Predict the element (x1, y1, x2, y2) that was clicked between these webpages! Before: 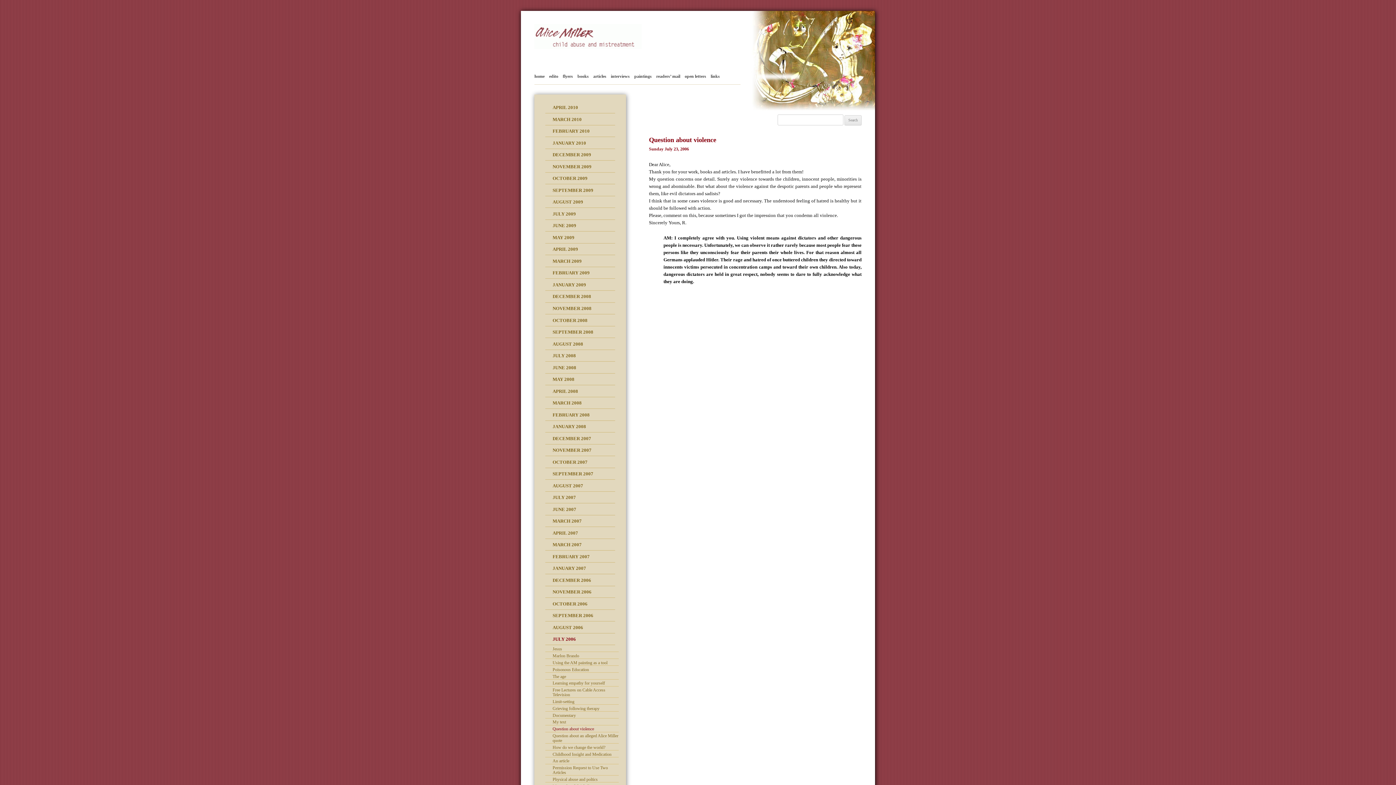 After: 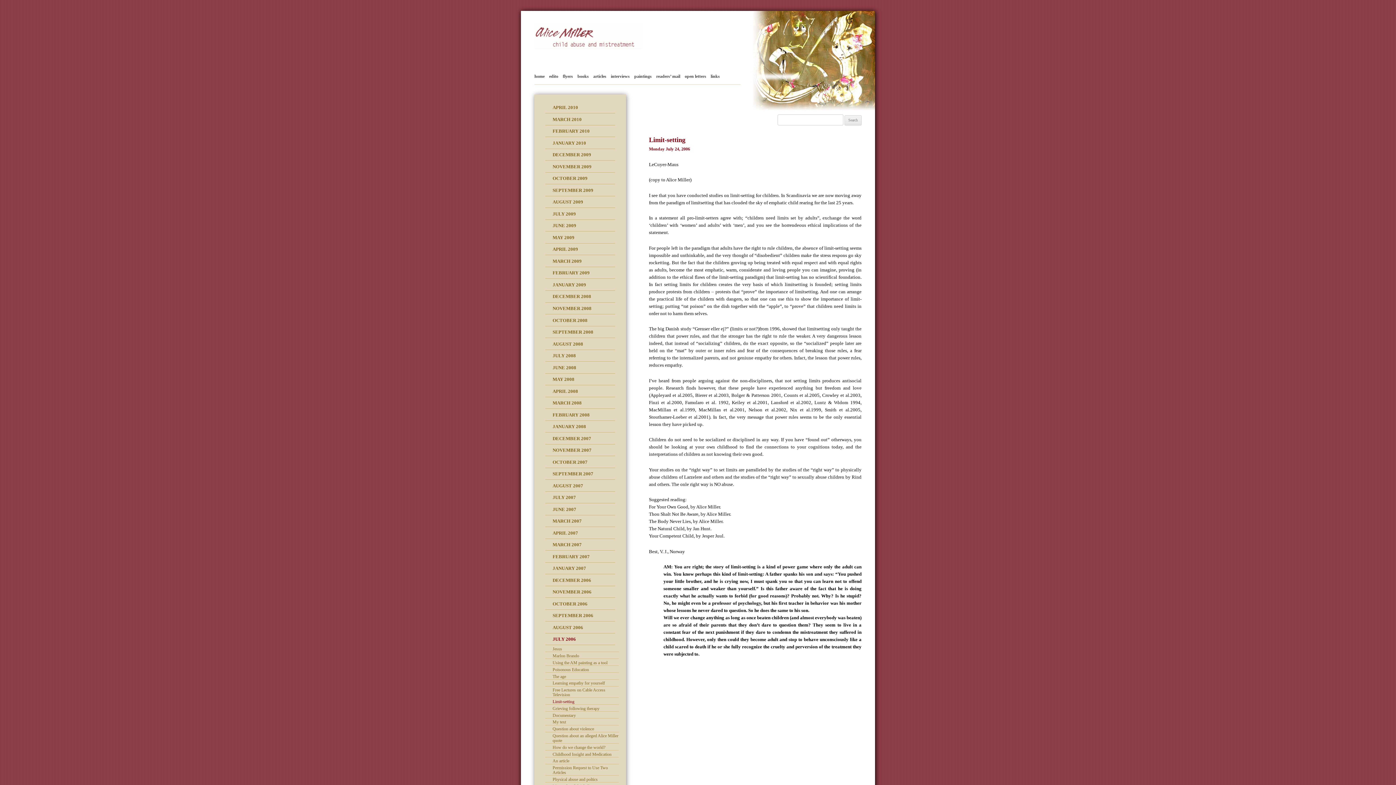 Action: bbox: (552, 699, 618, 704) label: Limit-setting